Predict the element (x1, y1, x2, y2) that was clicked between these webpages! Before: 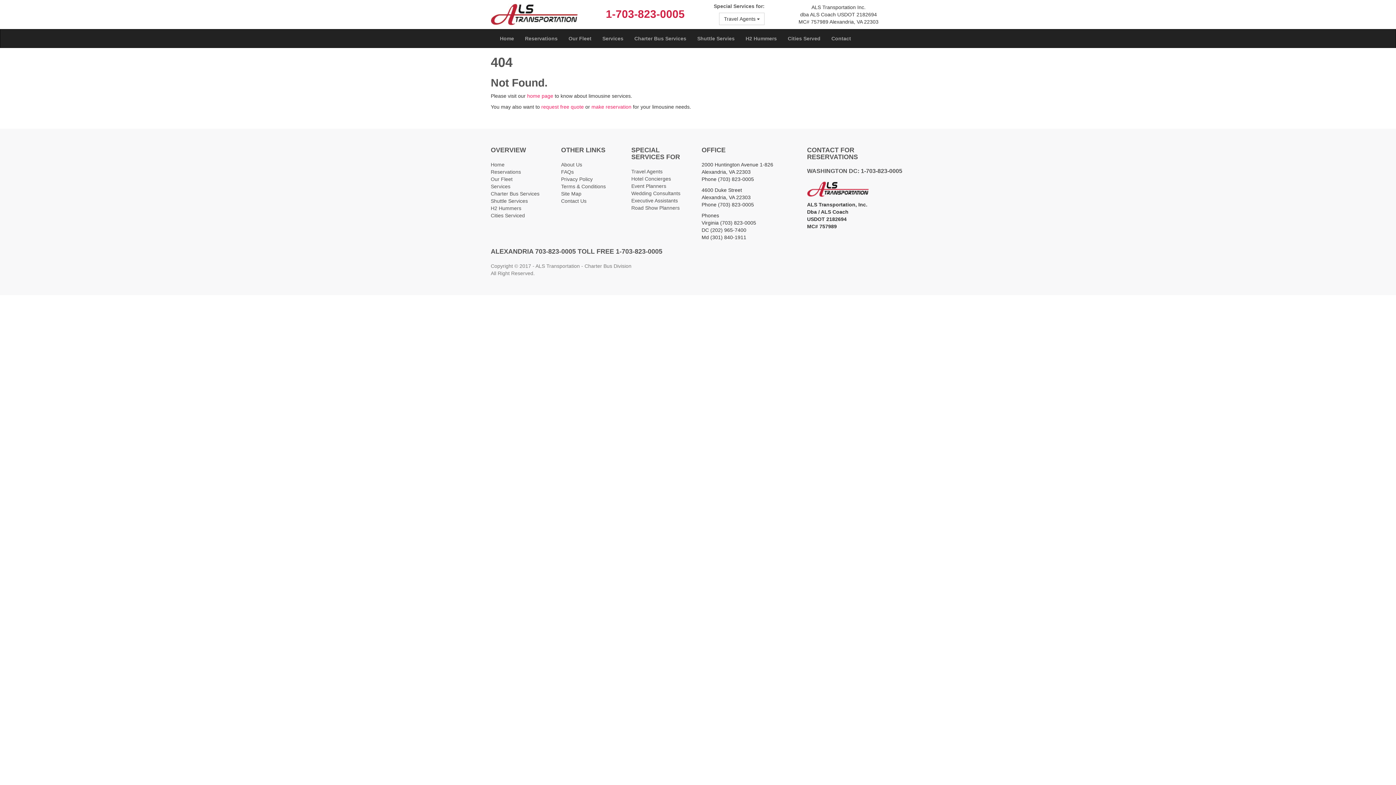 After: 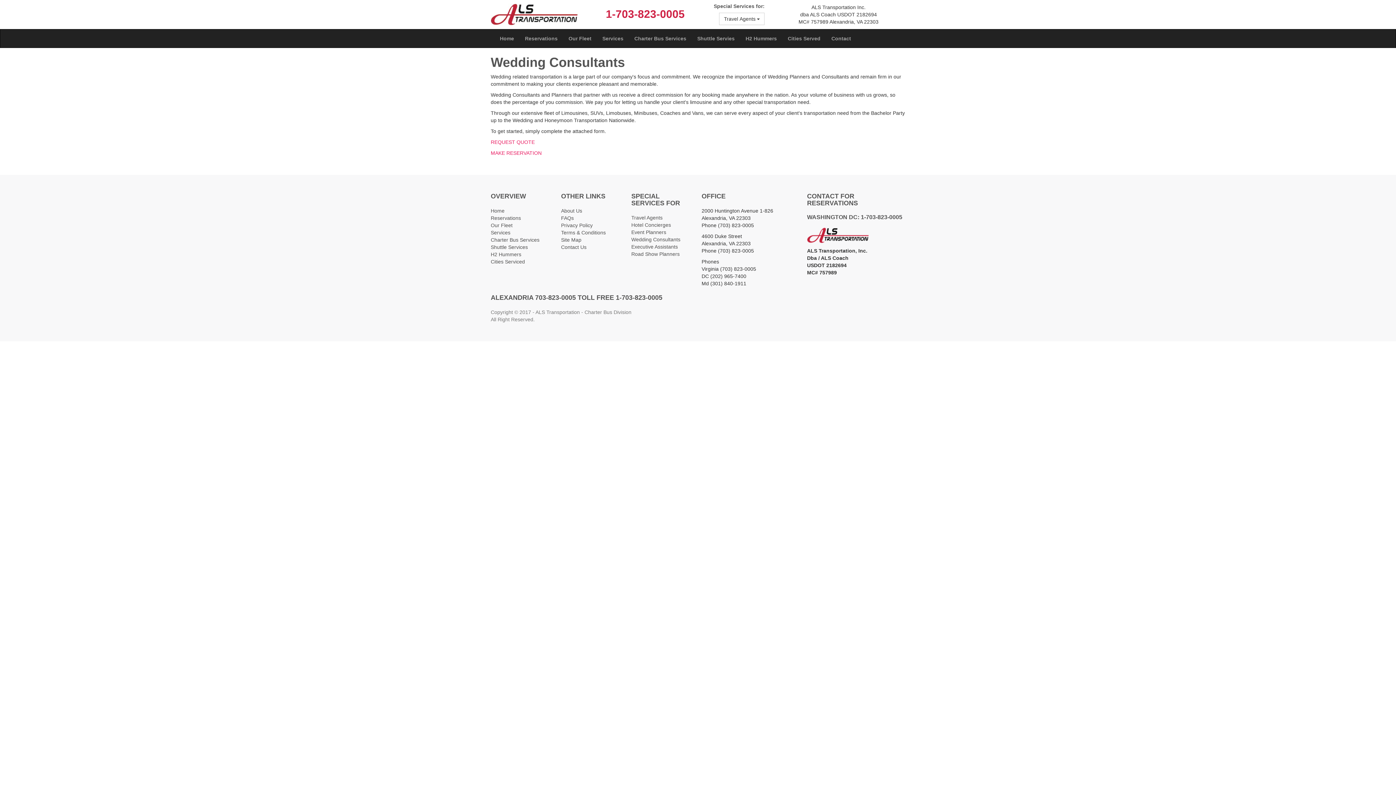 Action: label: Wedding Consultants bbox: (631, 190, 680, 196)